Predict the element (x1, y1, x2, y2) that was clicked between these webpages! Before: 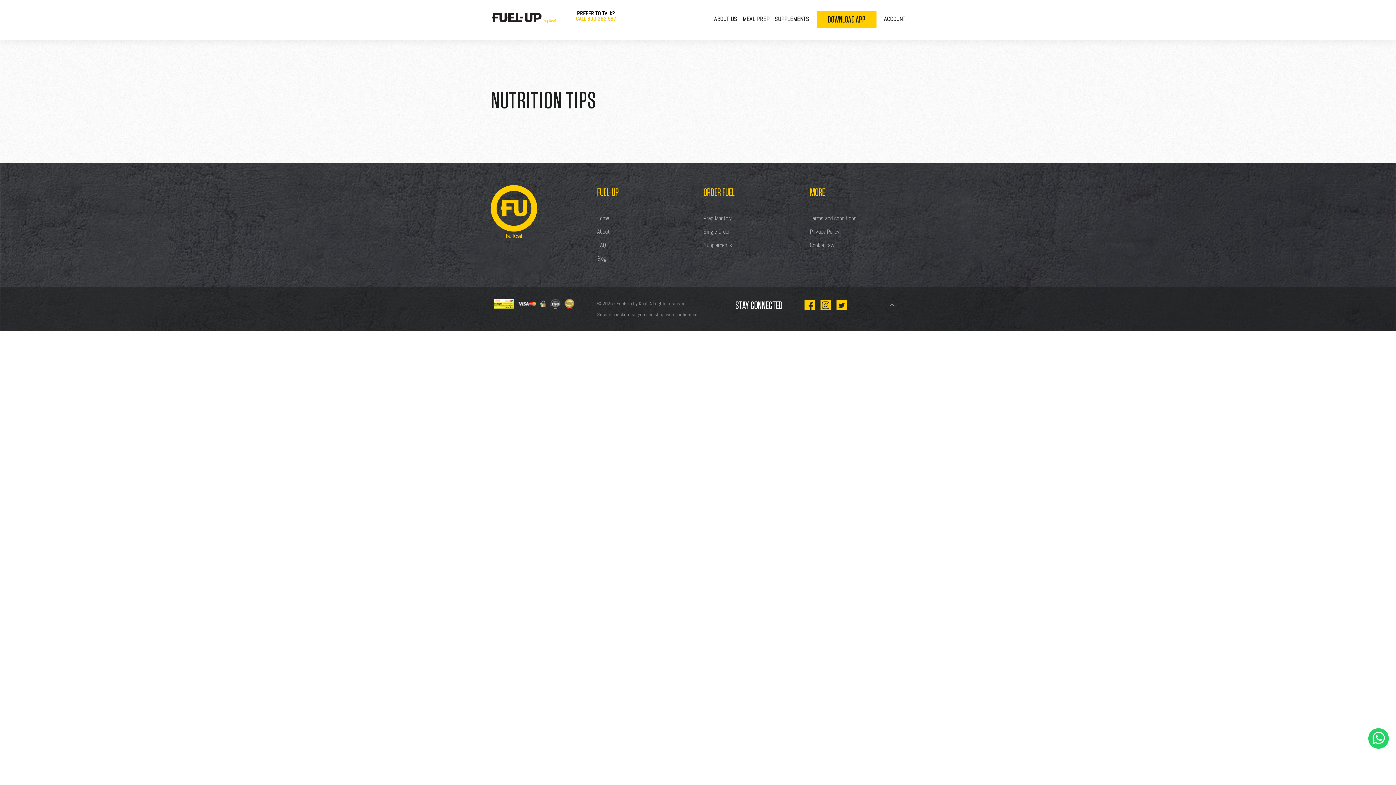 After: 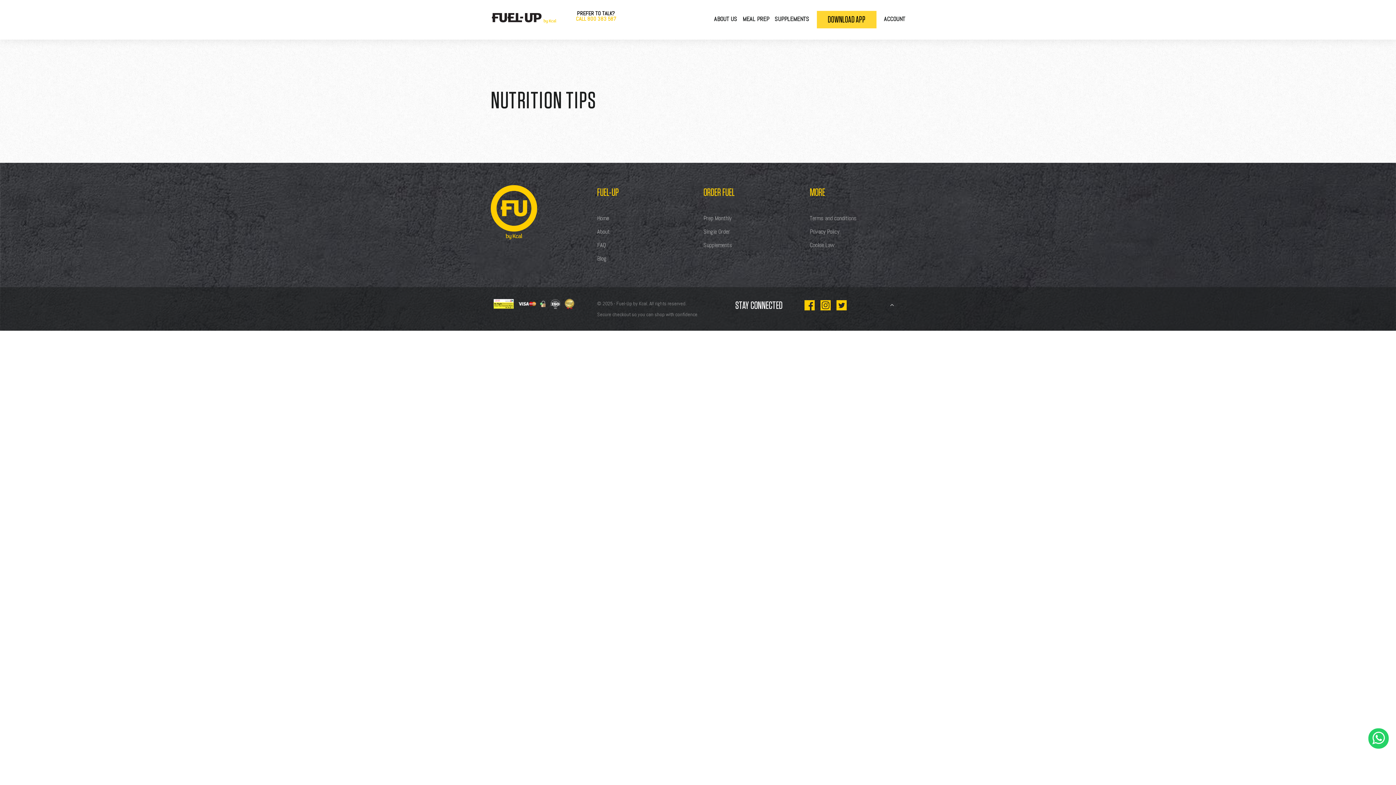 Action: bbox: (816, 11, 876, 28) label: DOWNLOAD APP